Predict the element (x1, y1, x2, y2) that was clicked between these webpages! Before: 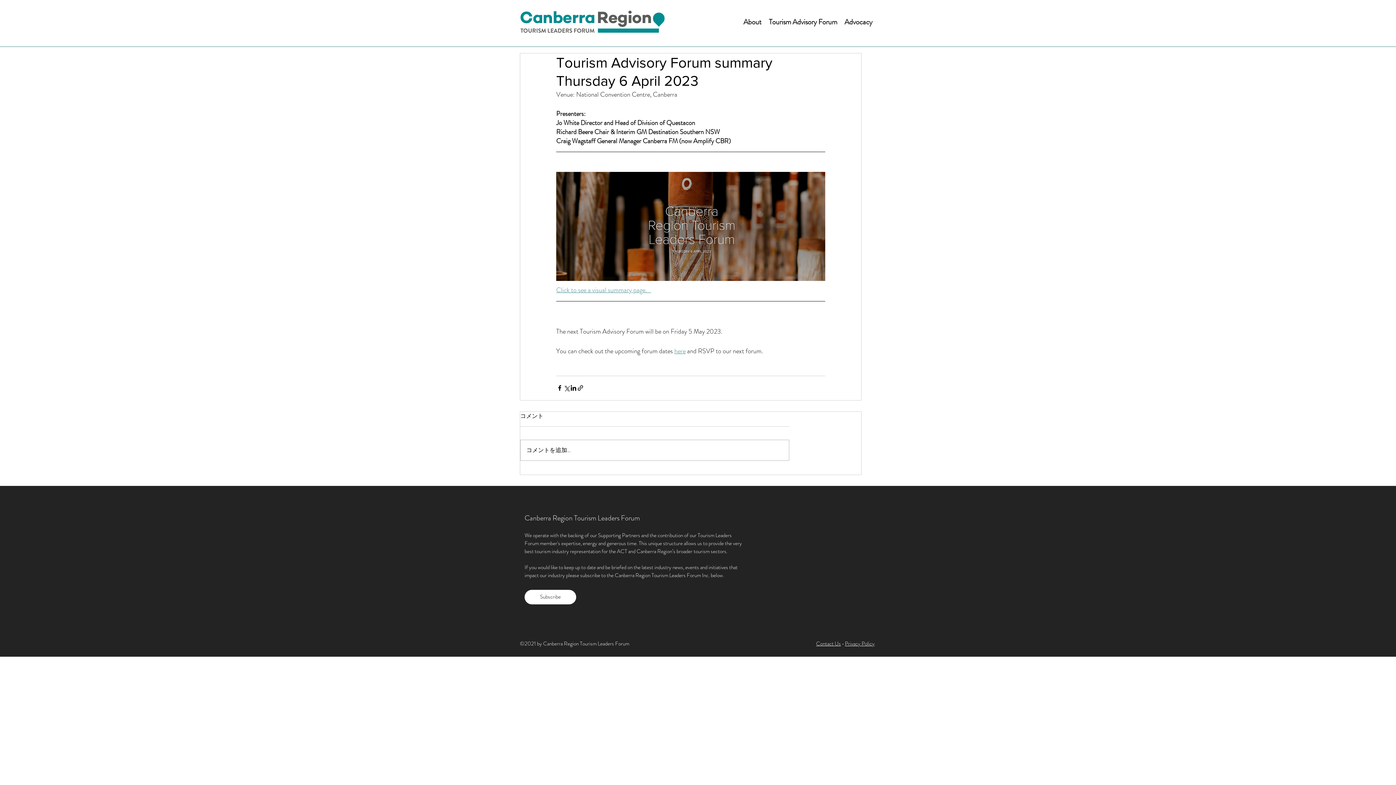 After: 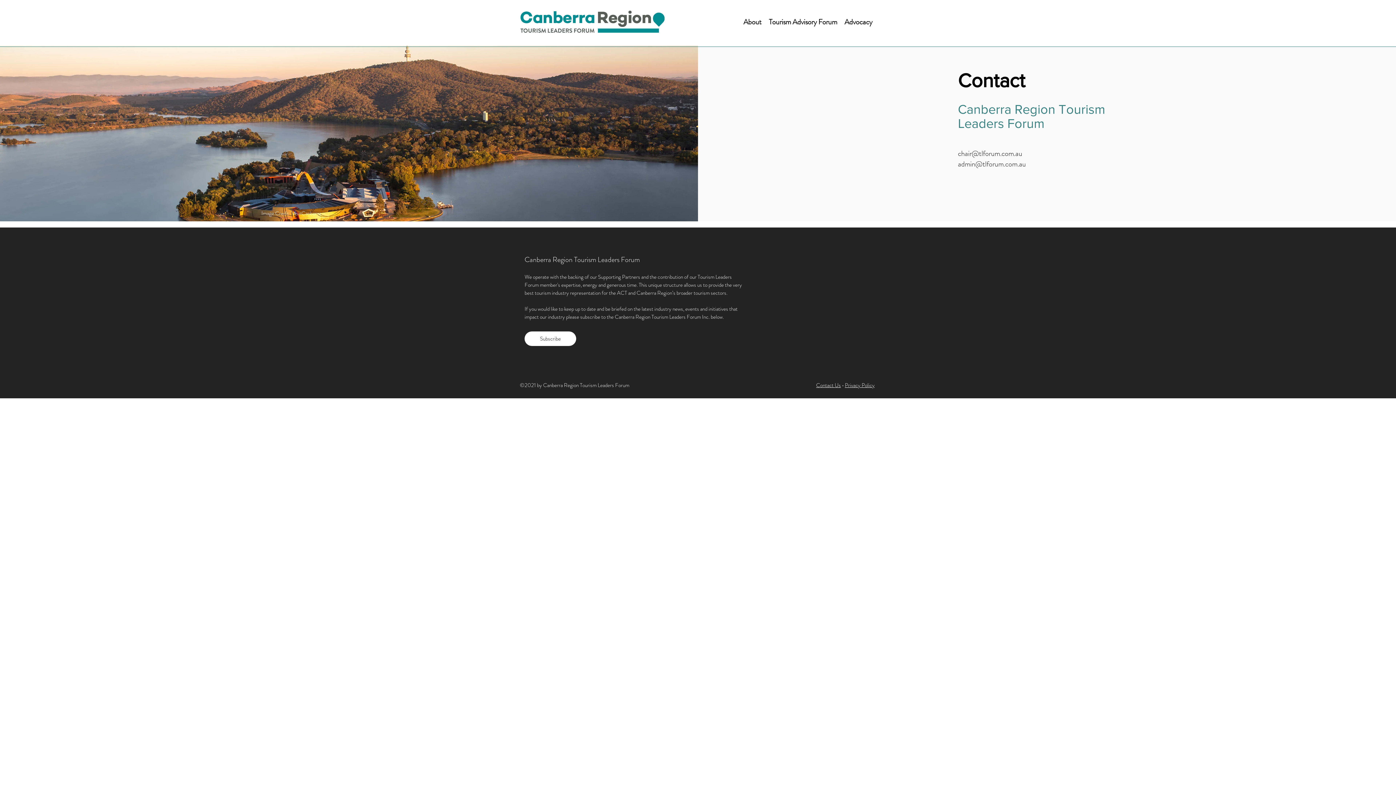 Action: bbox: (816, 639, 841, 647) label: Contact Us